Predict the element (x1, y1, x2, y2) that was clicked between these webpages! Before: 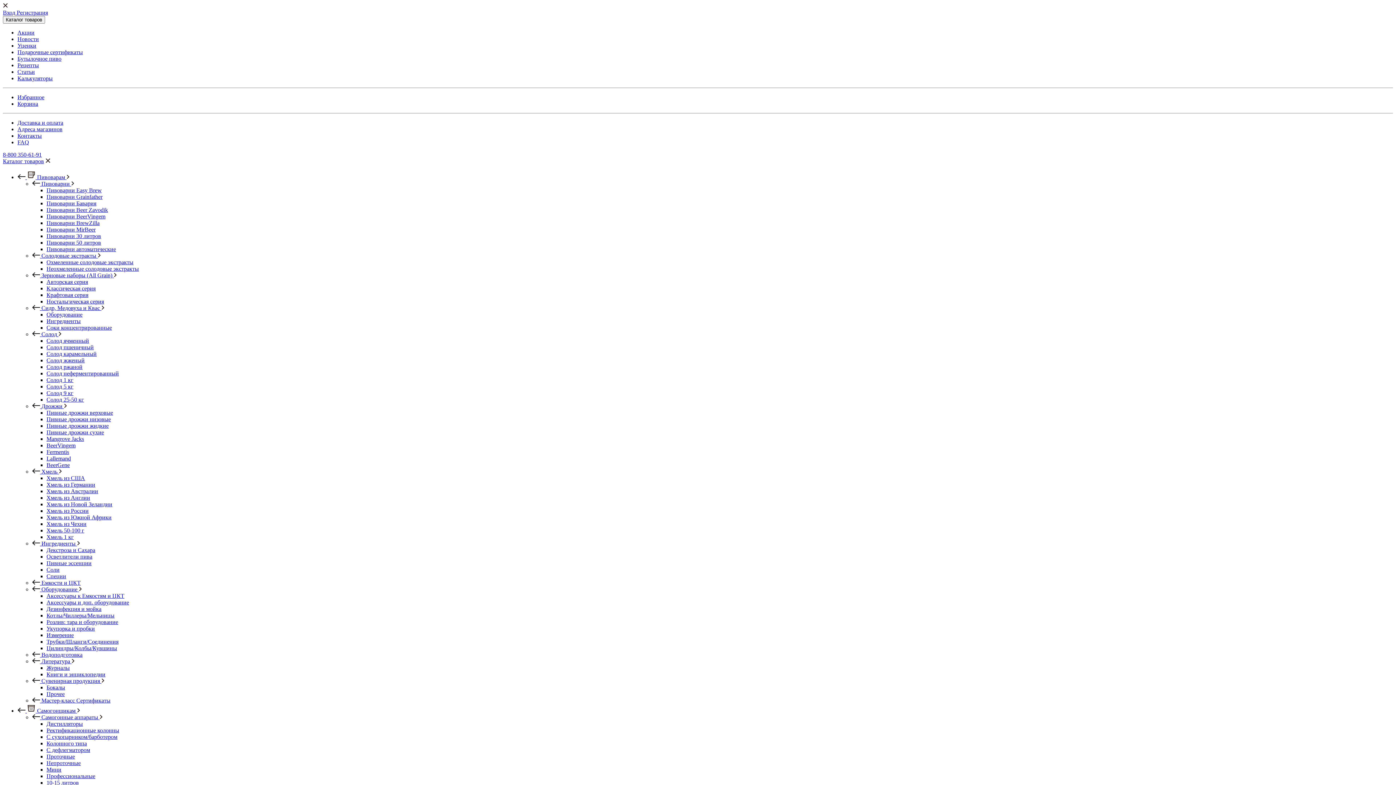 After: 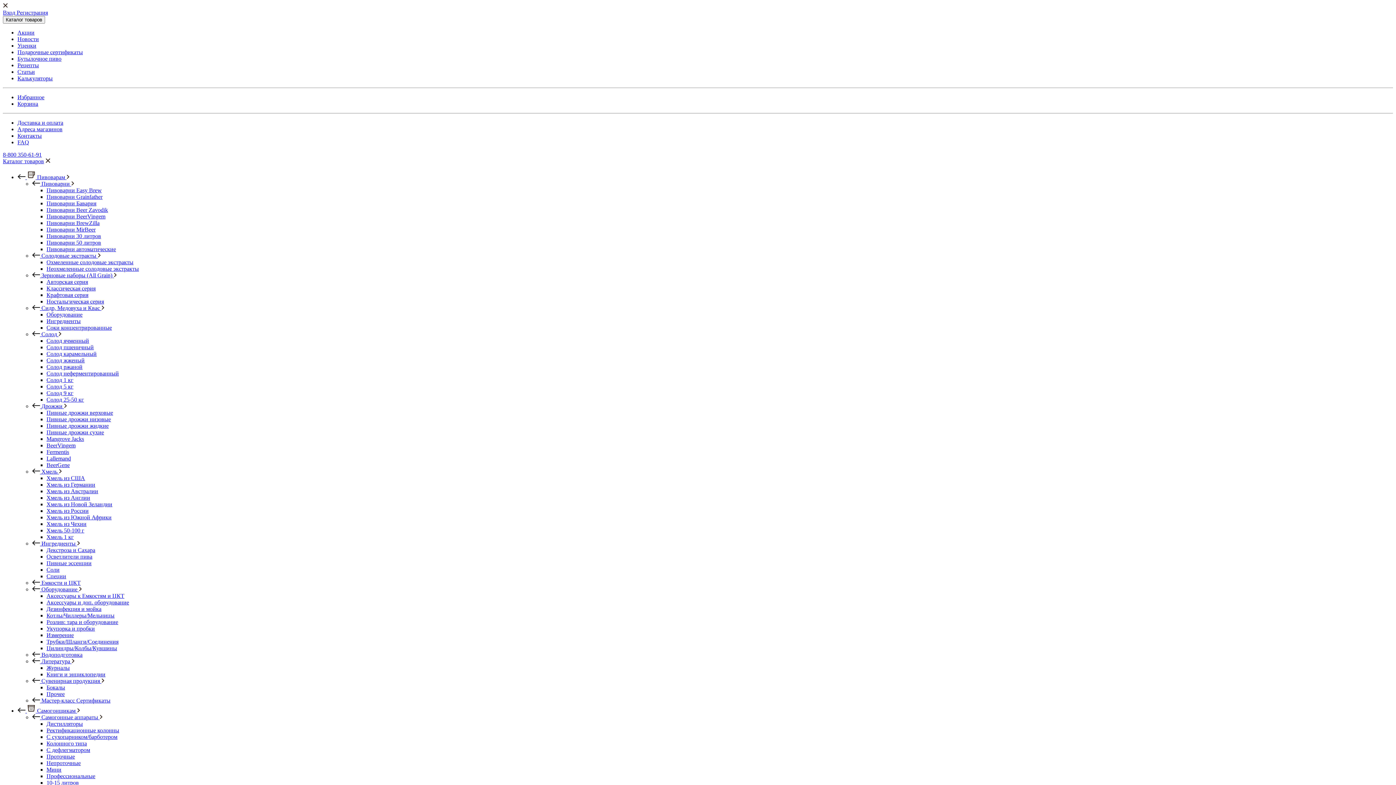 Action: label: Солод неферментированный bbox: (46, 370, 118, 376)